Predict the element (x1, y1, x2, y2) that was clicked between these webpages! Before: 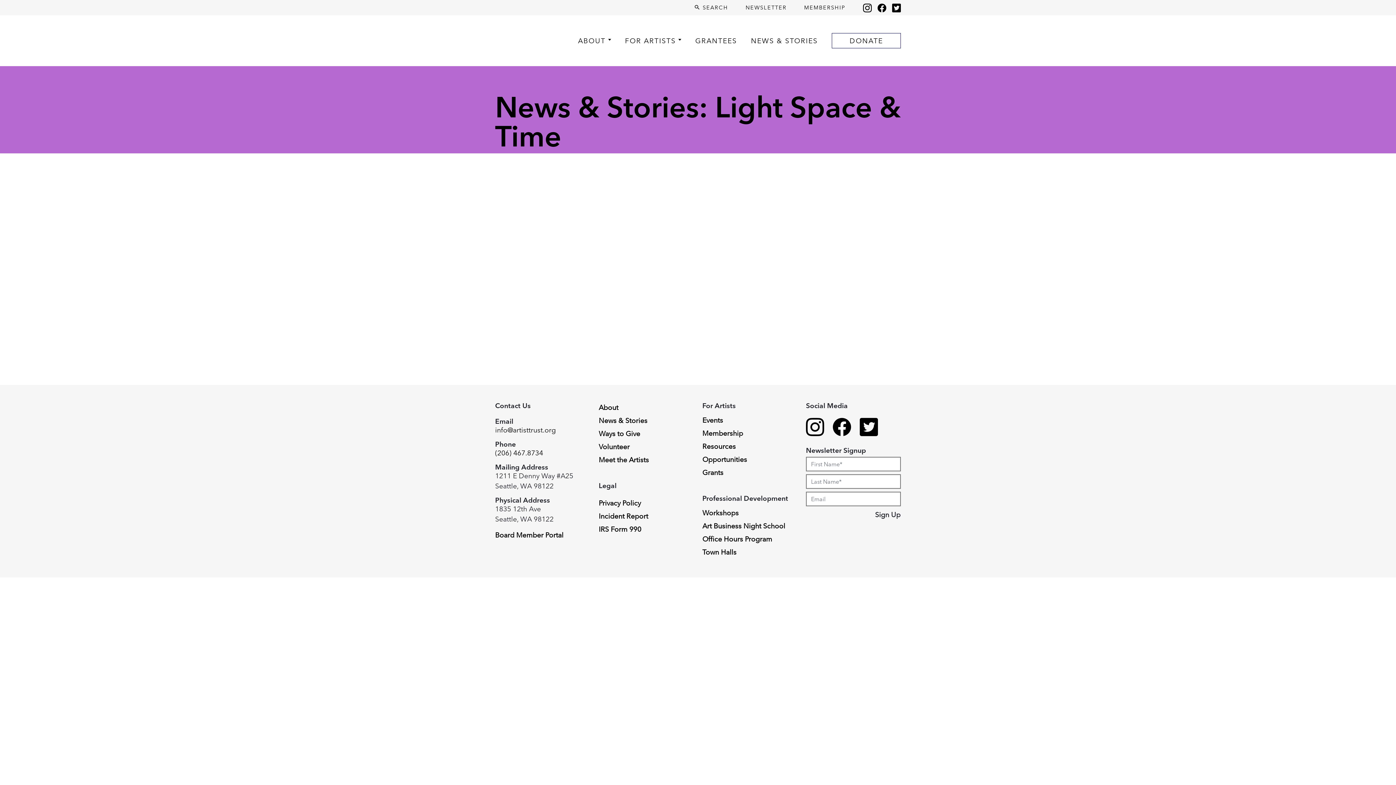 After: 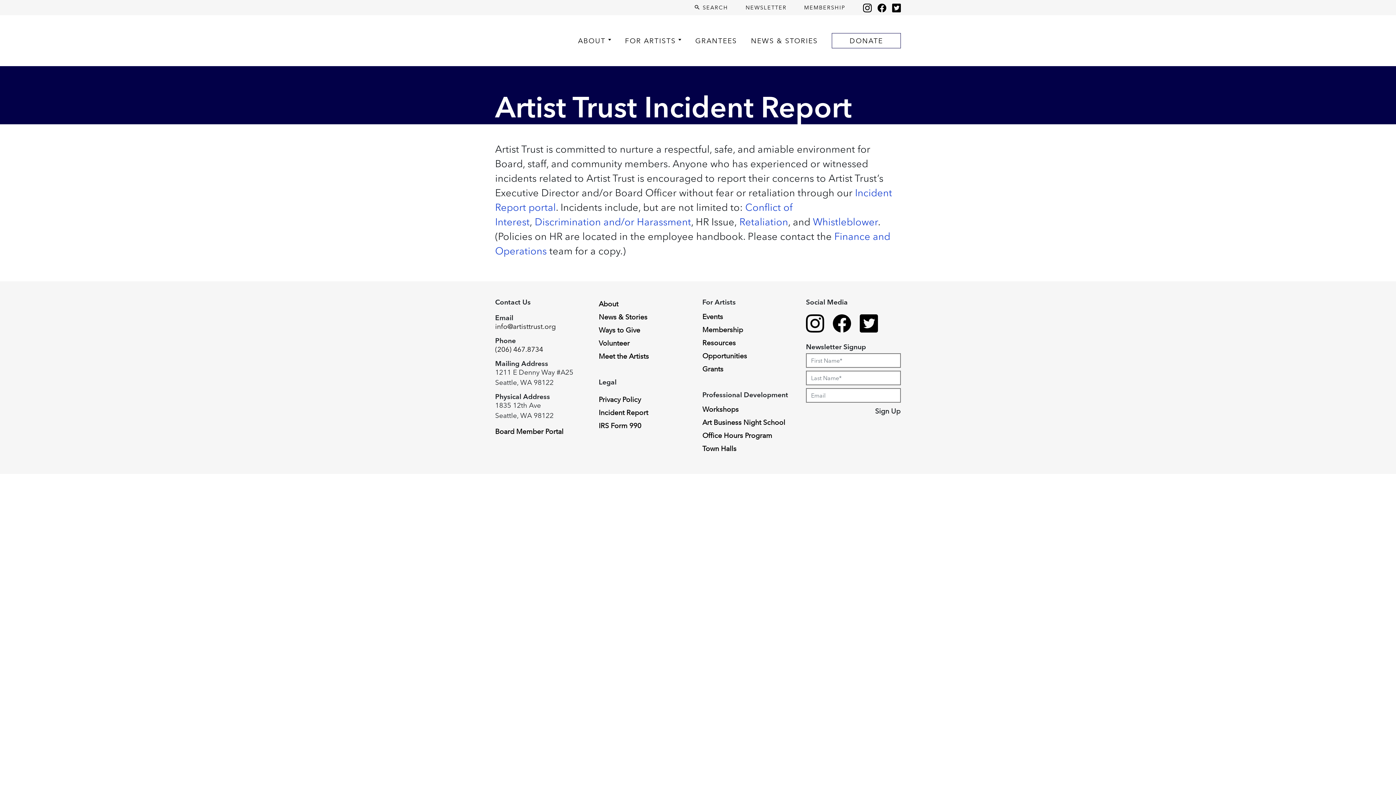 Action: label: Incident Report bbox: (598, 512, 648, 520)